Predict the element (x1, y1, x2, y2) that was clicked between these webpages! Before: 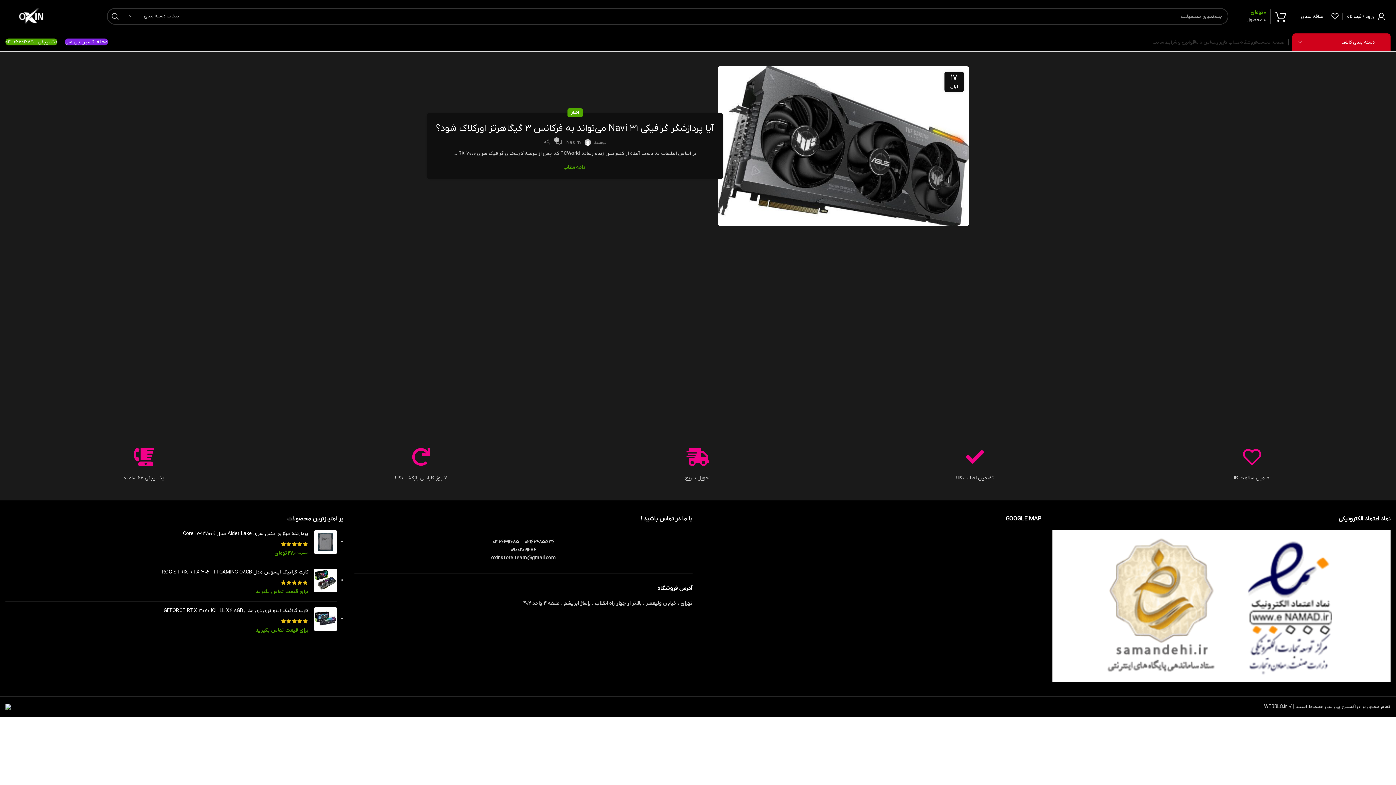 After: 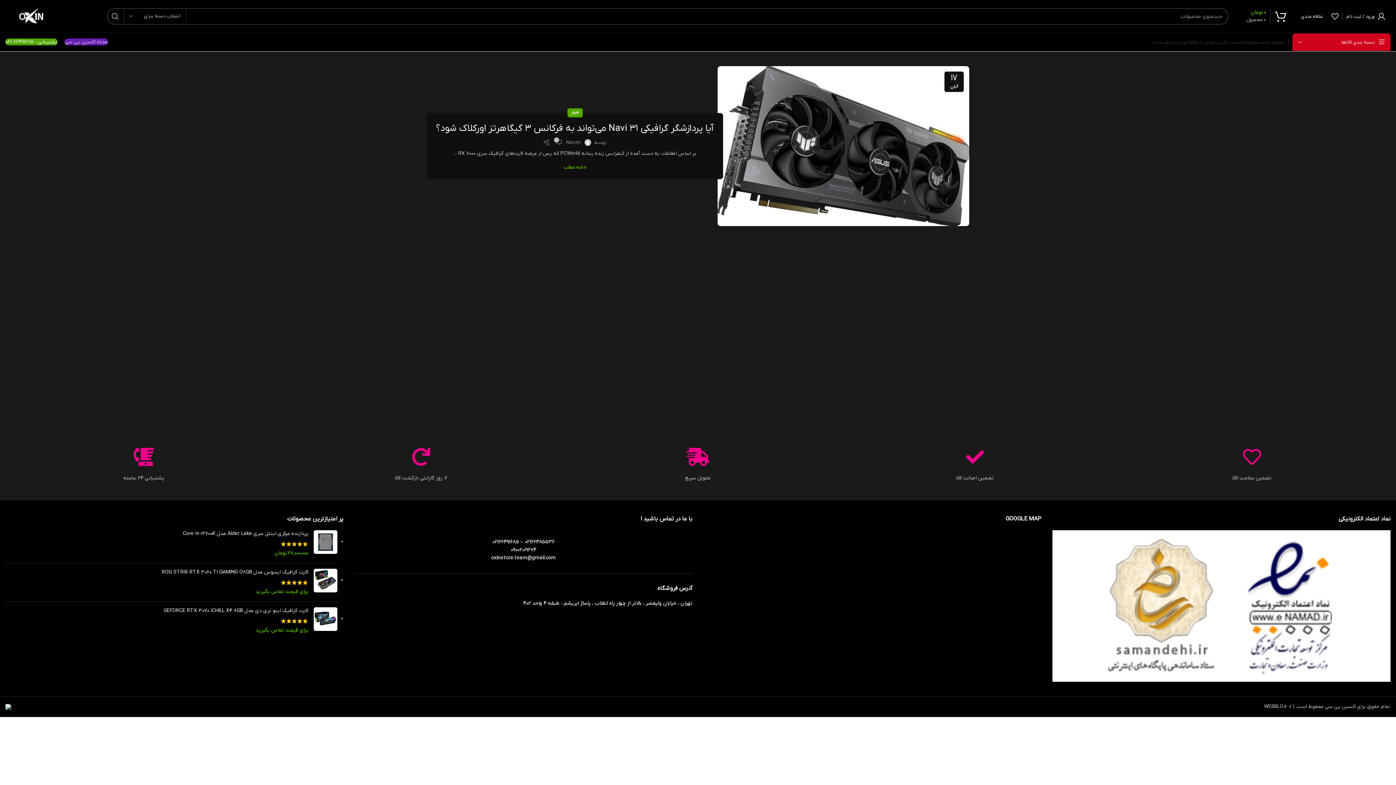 Action: bbox: (64, 38, 108, 45) label: مجله اکسین پی سی